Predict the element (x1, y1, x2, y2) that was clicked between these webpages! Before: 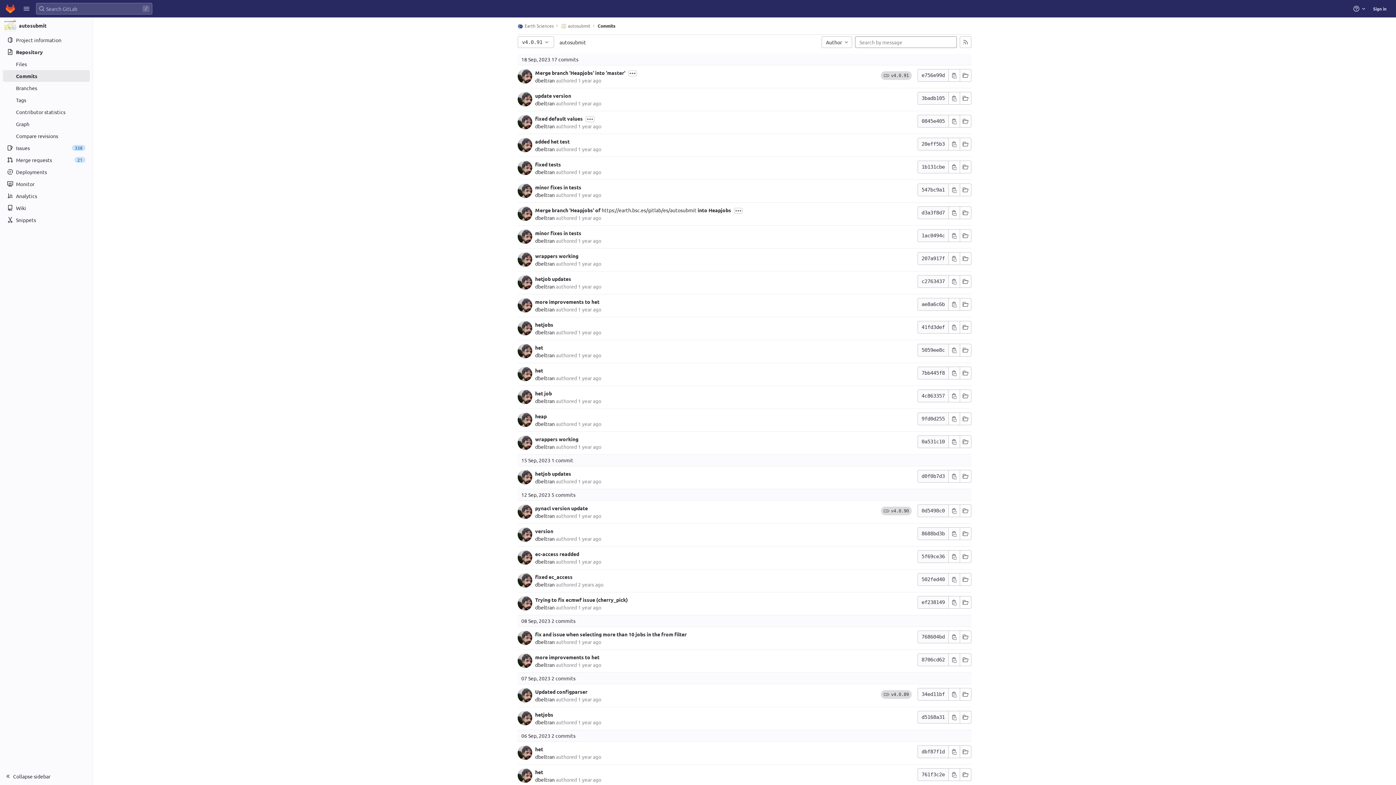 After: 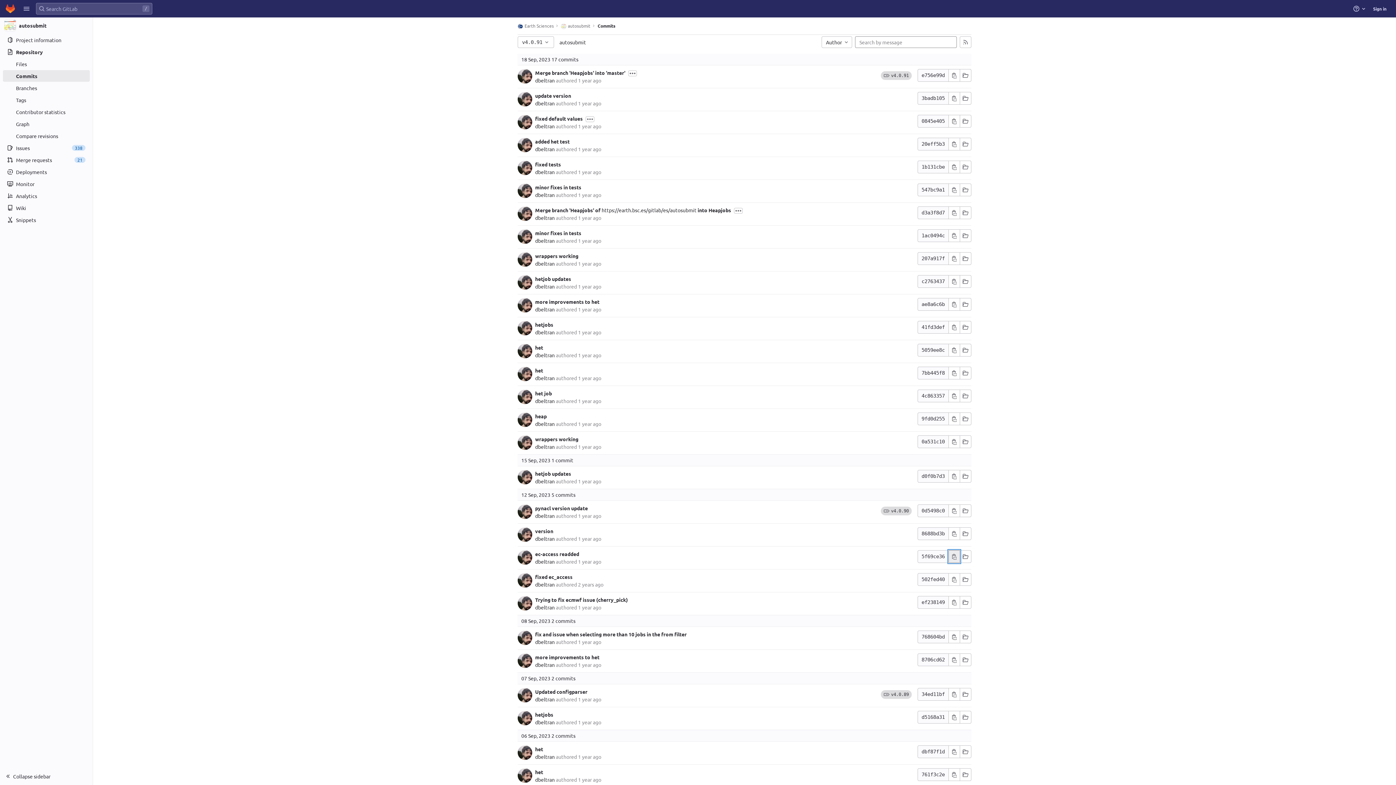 Action: bbox: (948, 550, 960, 563) label: Copy commit SHA